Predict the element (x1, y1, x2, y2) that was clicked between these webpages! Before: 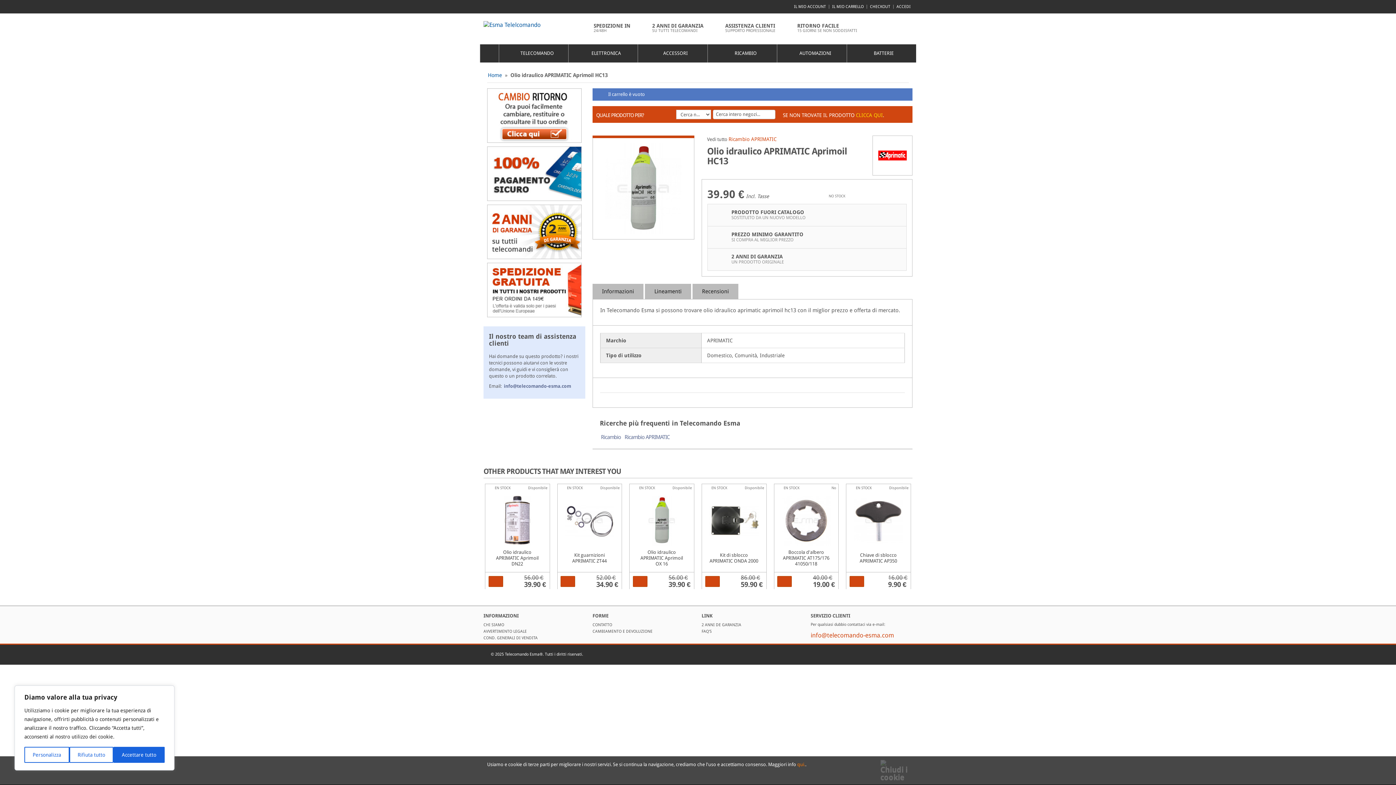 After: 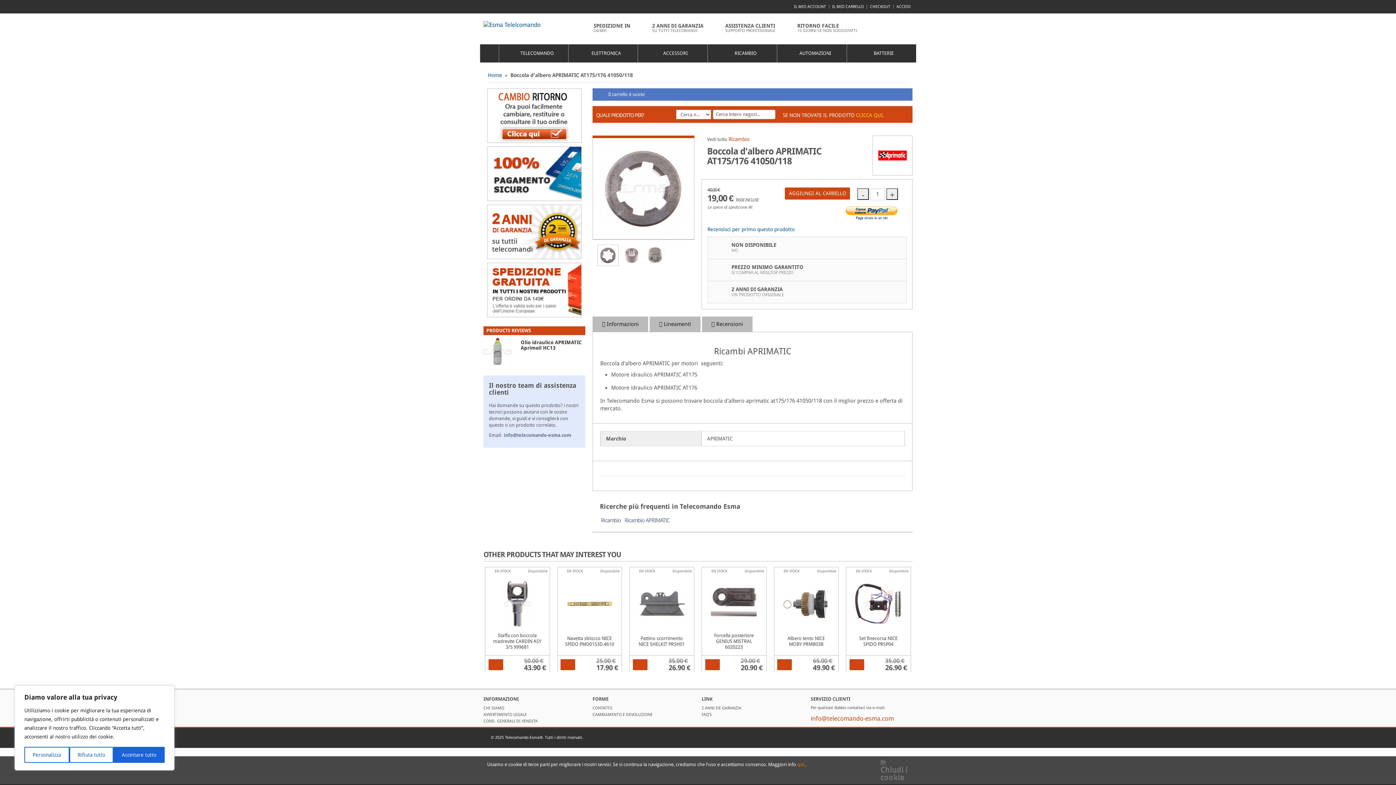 Action: bbox: (774, 492, 838, 549)